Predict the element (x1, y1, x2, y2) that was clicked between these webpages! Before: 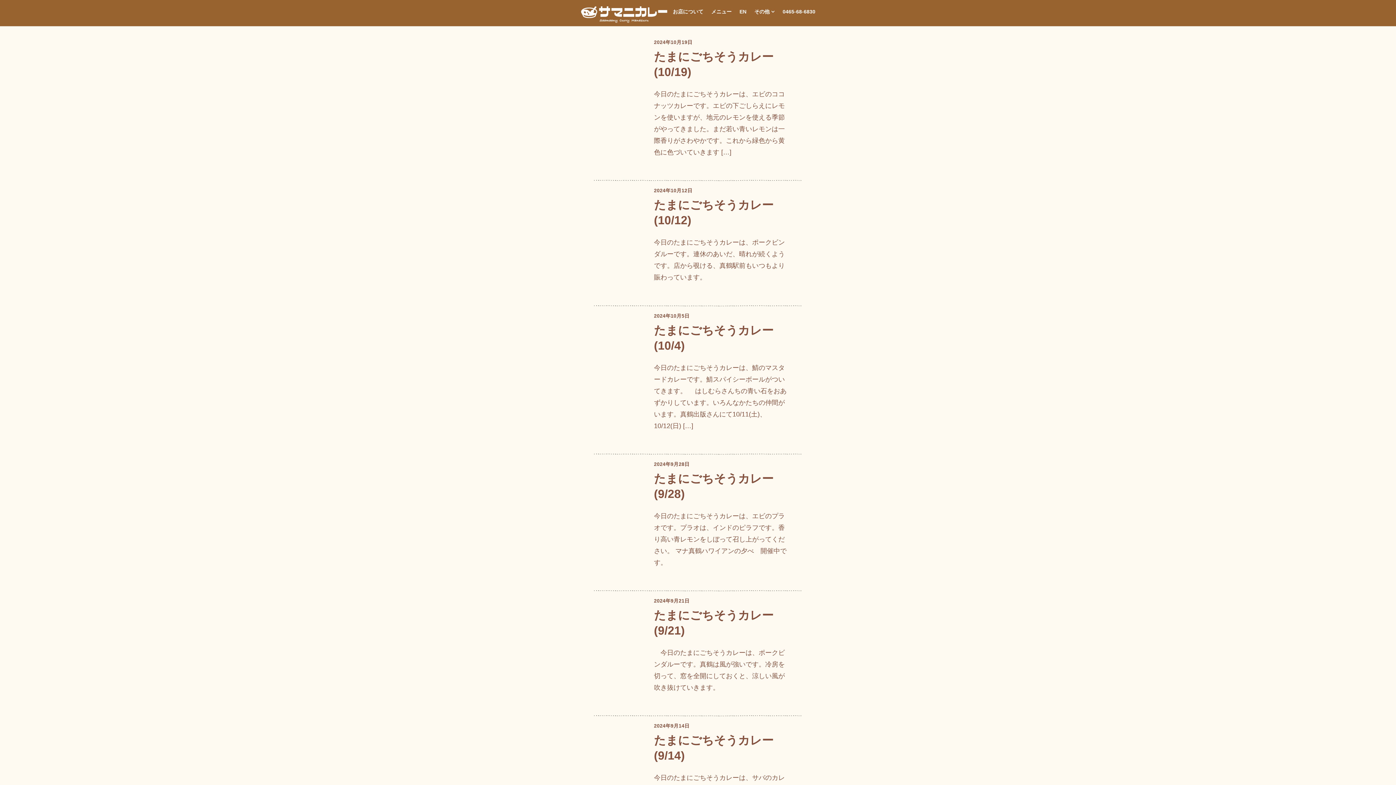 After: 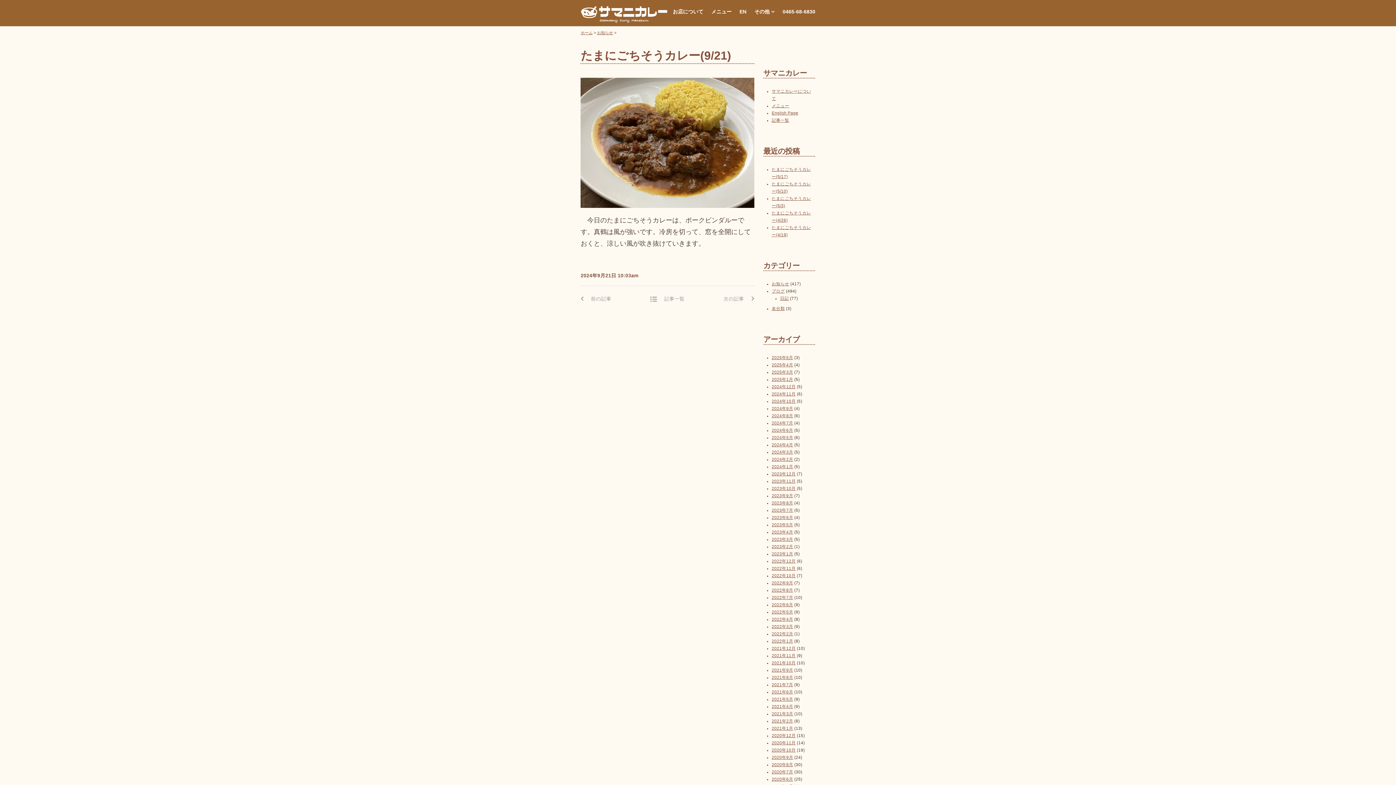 Action: bbox: (593, 591, 802, 715) label: 2024年9月21日
たまにごちそうカレー(9/21)

　今日のたまにごちそうカレーは、ポークビンダルーです。真鶴は風が強いです。冷房を切って、窓を全開にしておくと、涼しい風が吹き抜けていきます。